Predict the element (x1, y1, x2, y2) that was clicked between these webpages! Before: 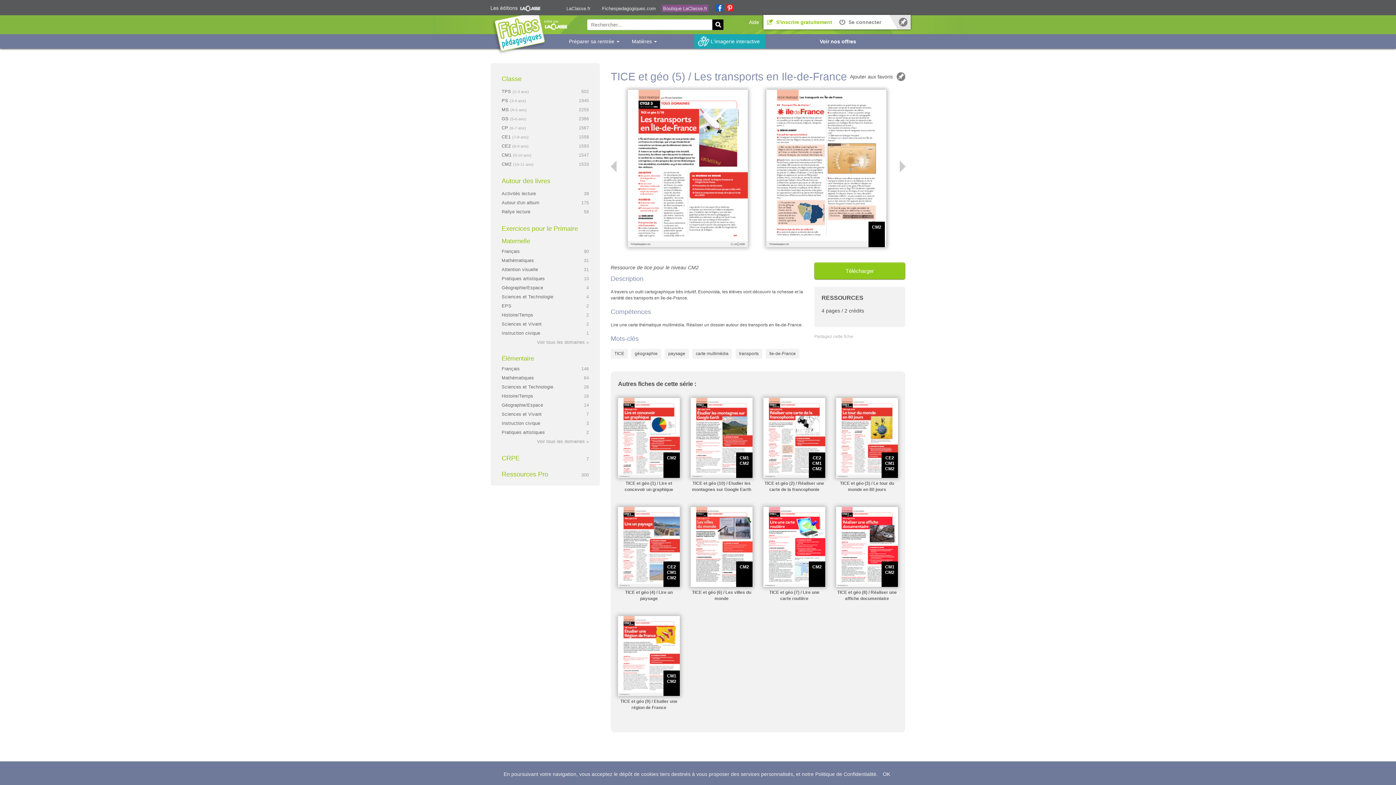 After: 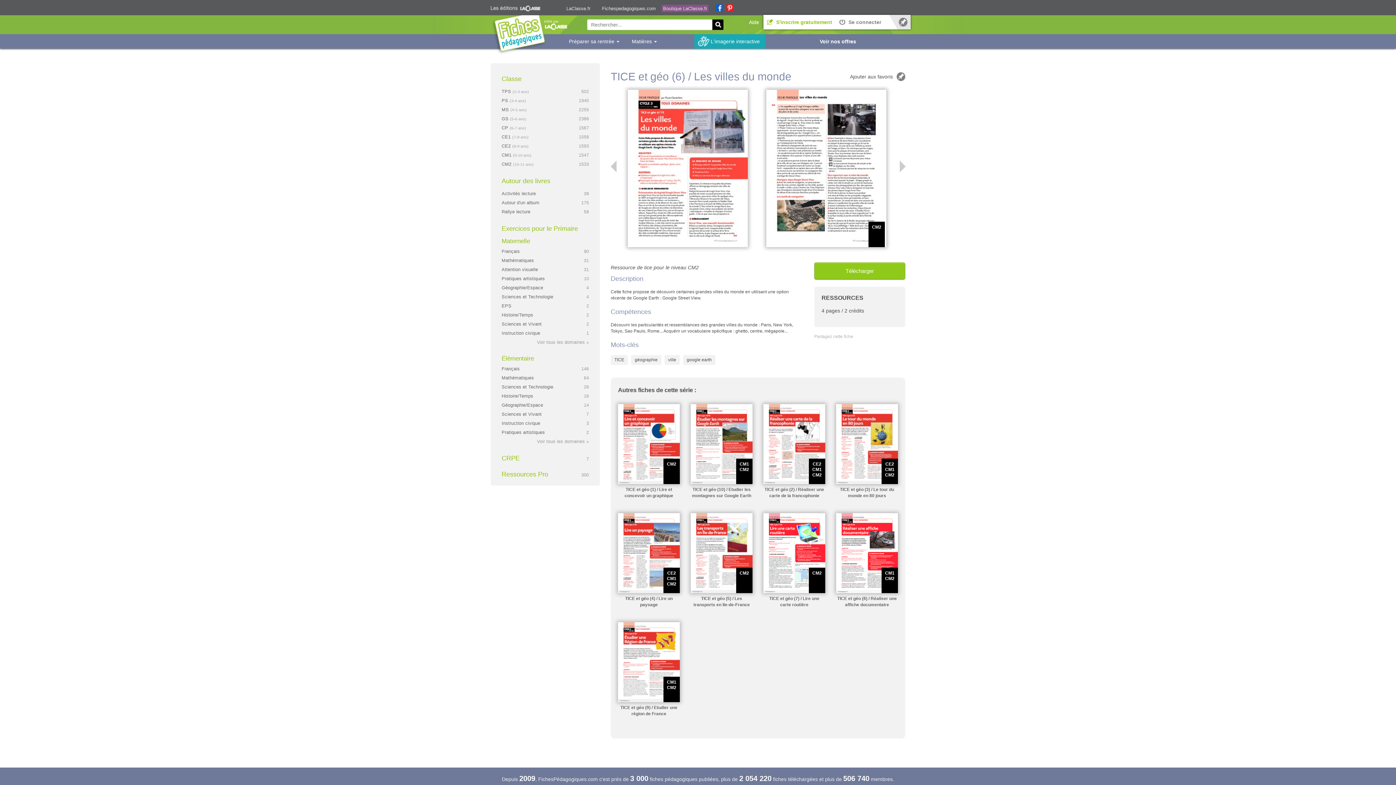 Action: bbox: (690, 589, 752, 602) label: TICE et géo (6) / Les villes du monde